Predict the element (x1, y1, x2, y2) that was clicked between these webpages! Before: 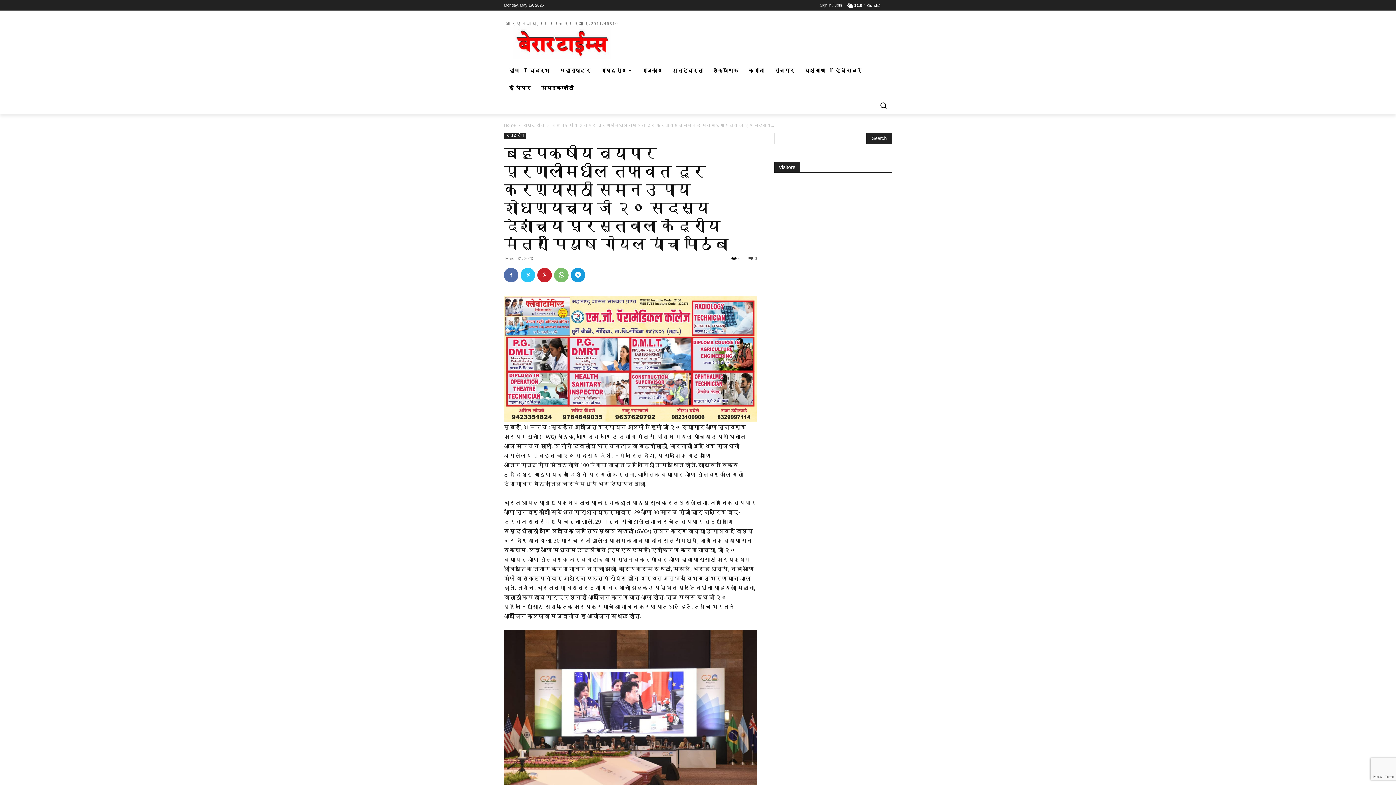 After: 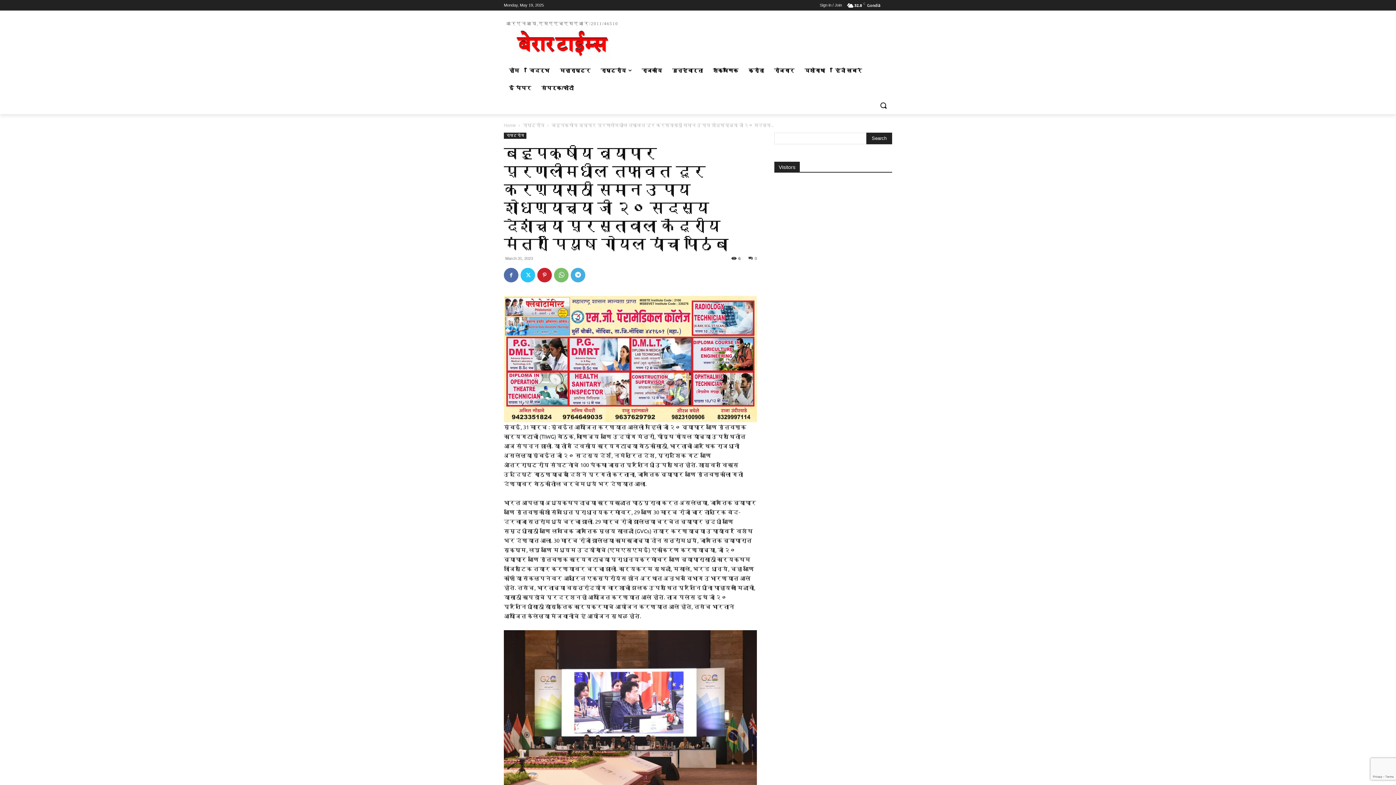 Action: bbox: (570, 268, 585, 282)